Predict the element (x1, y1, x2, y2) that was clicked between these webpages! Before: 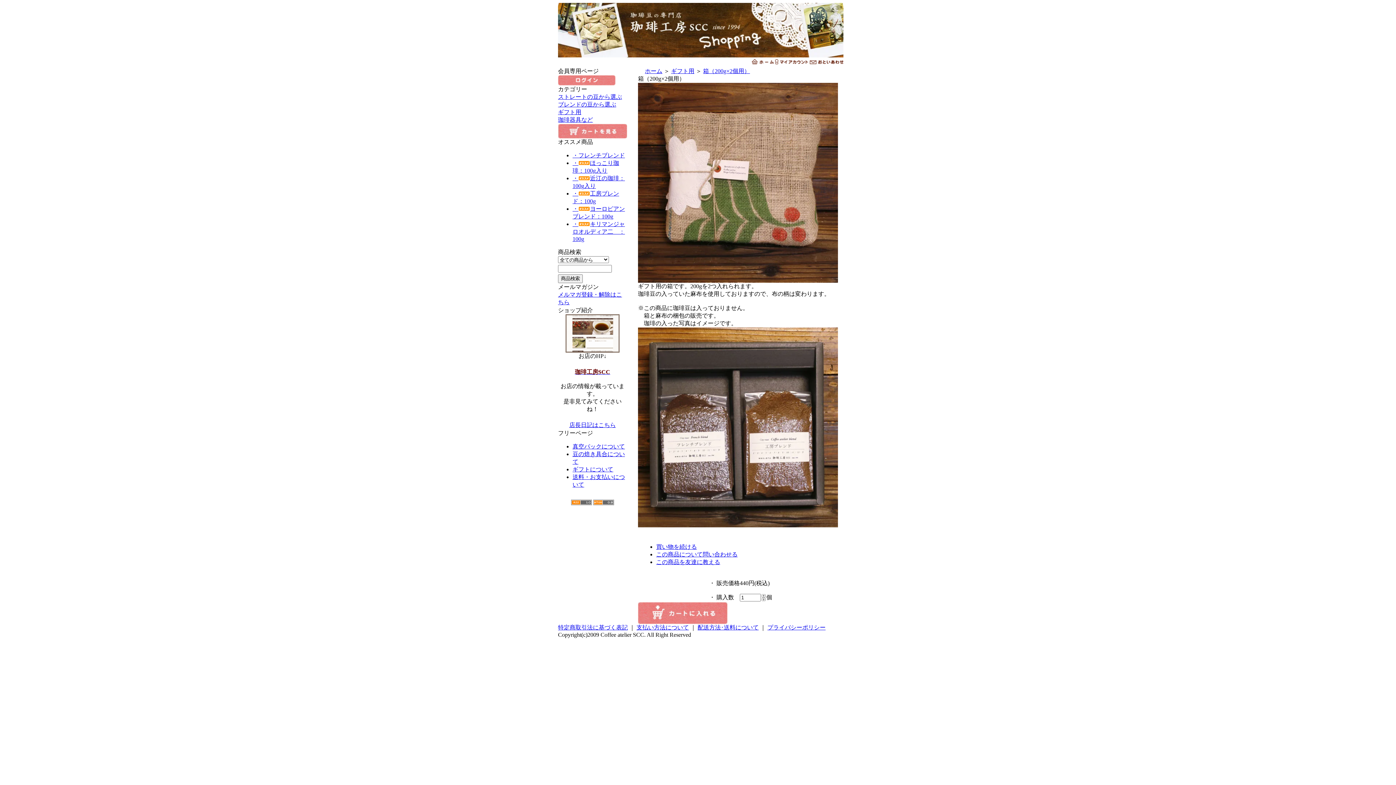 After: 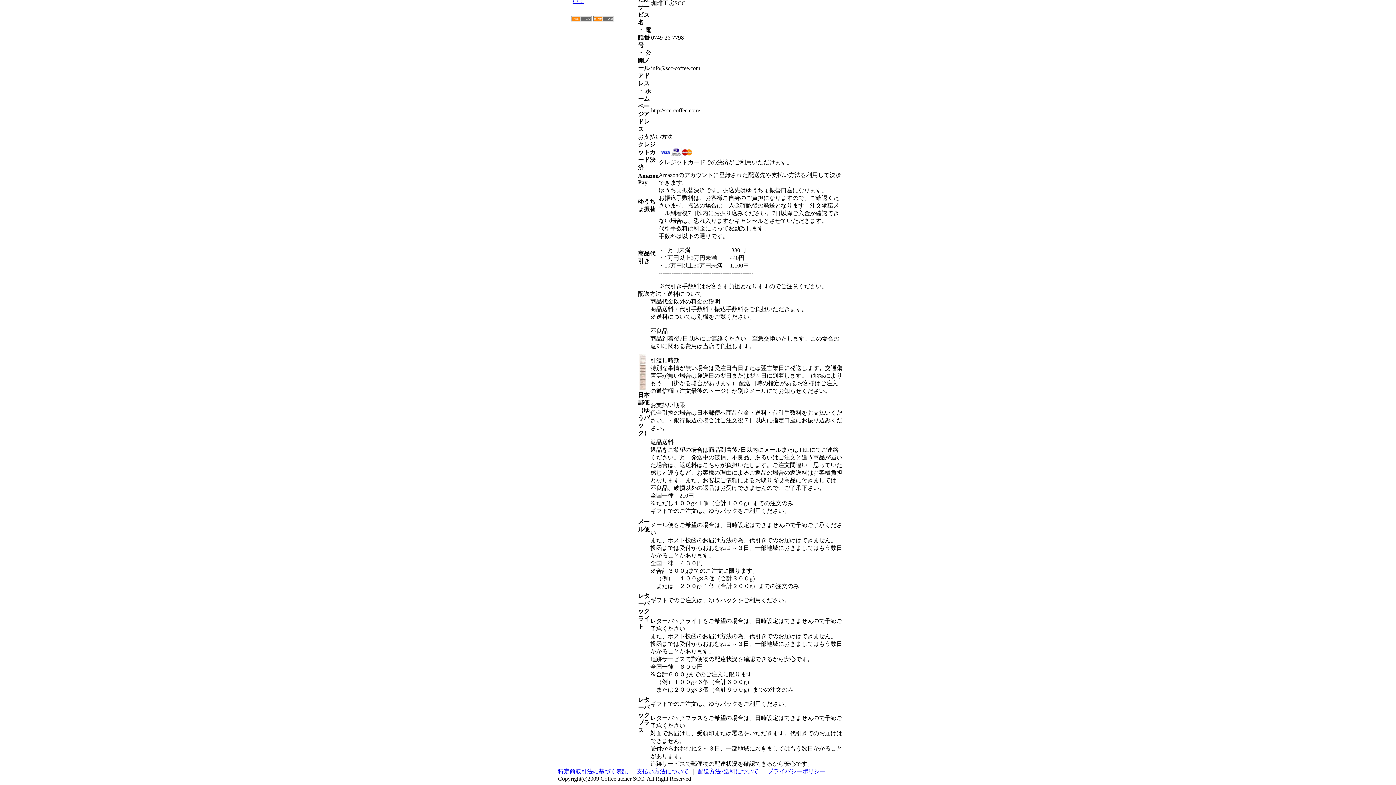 Action: bbox: (636, 624, 689, 630) label: 支払い方法について